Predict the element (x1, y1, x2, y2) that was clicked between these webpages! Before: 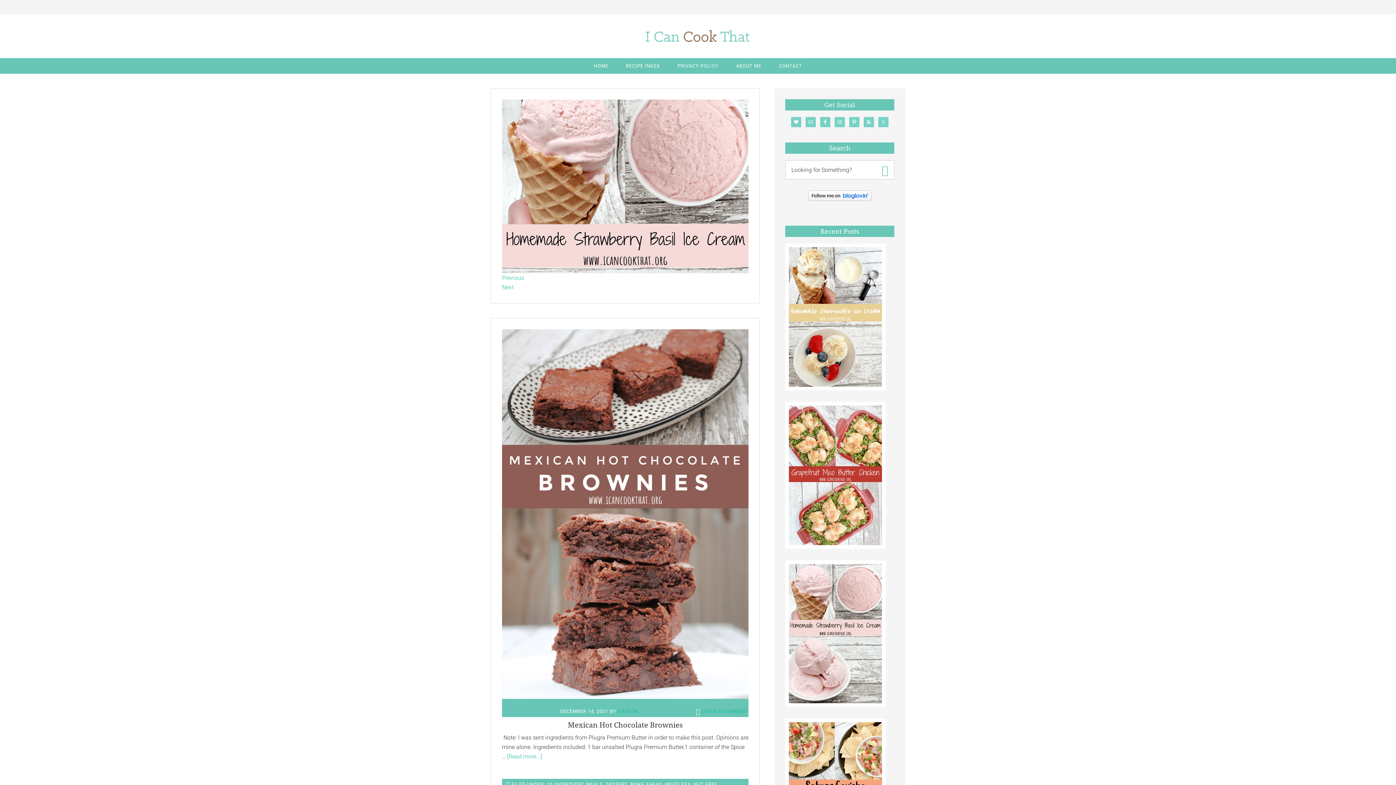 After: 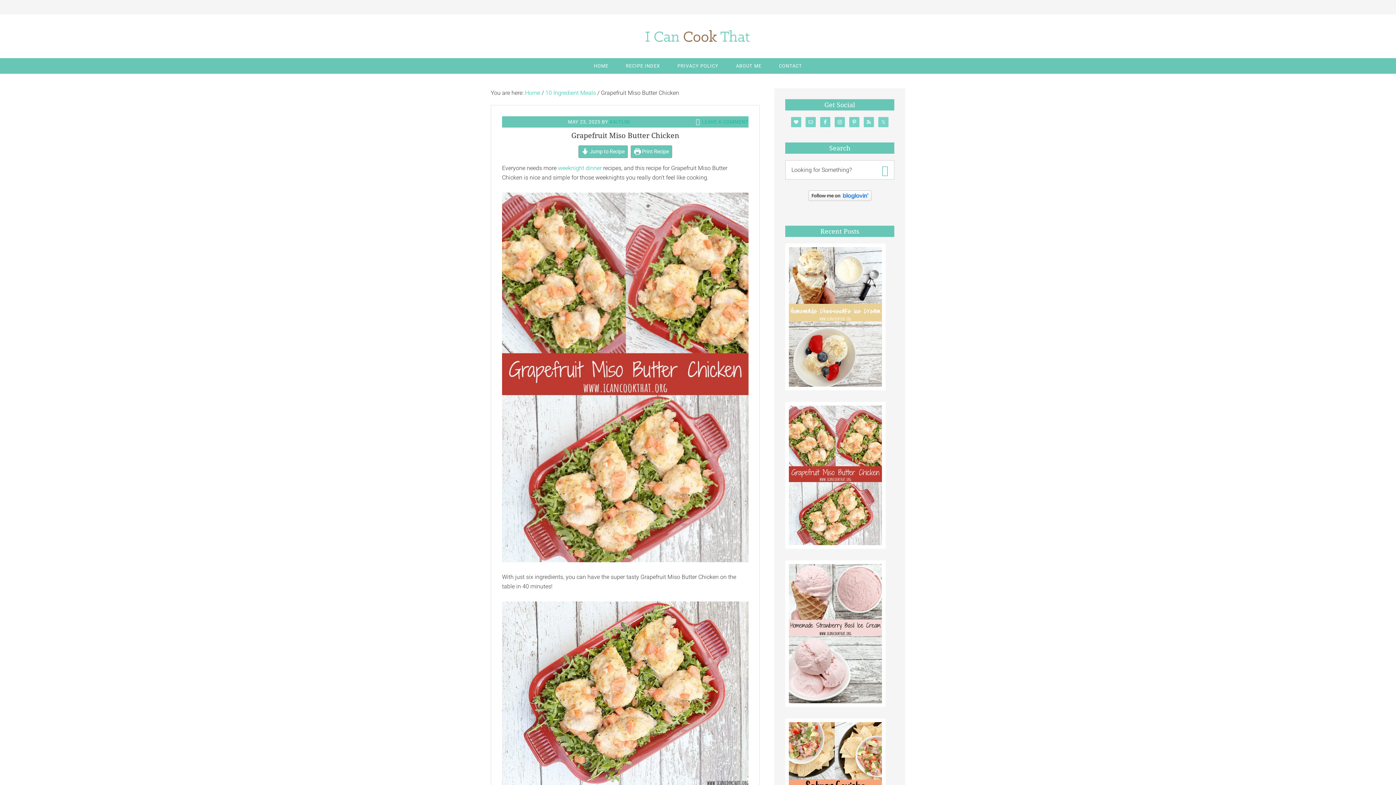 Action: bbox: (785, 402, 885, 551)